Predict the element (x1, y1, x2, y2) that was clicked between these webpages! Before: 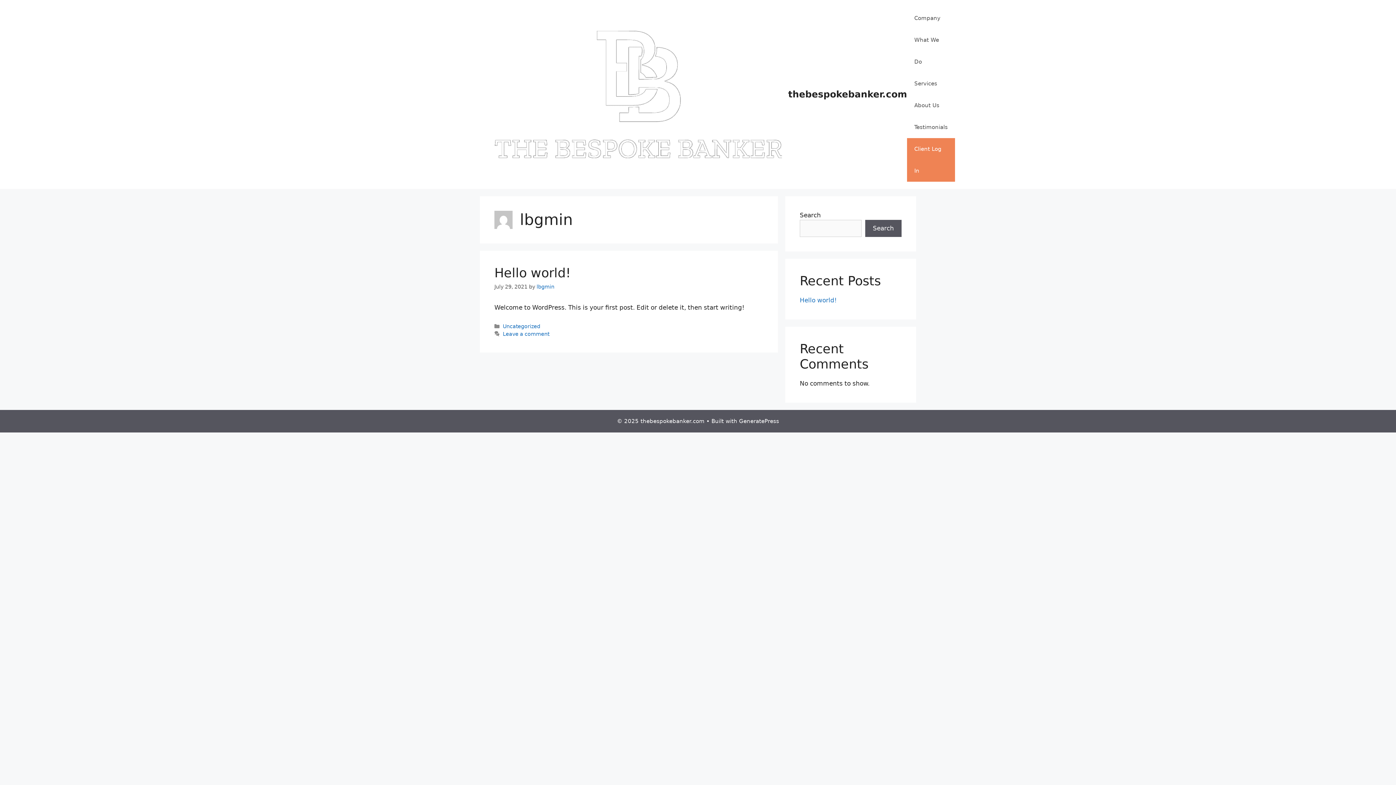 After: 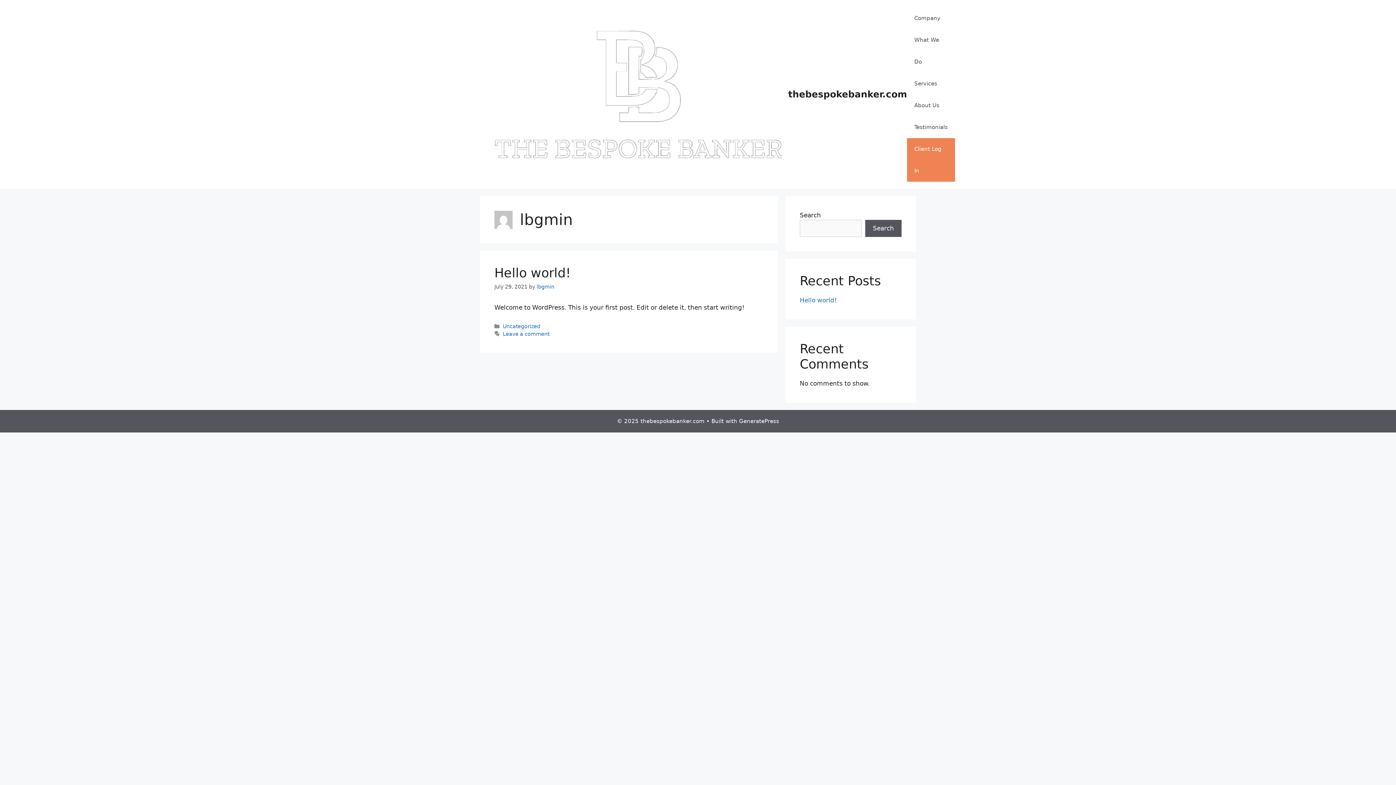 Action: bbox: (536, 284, 554, 289) label: lbgmin